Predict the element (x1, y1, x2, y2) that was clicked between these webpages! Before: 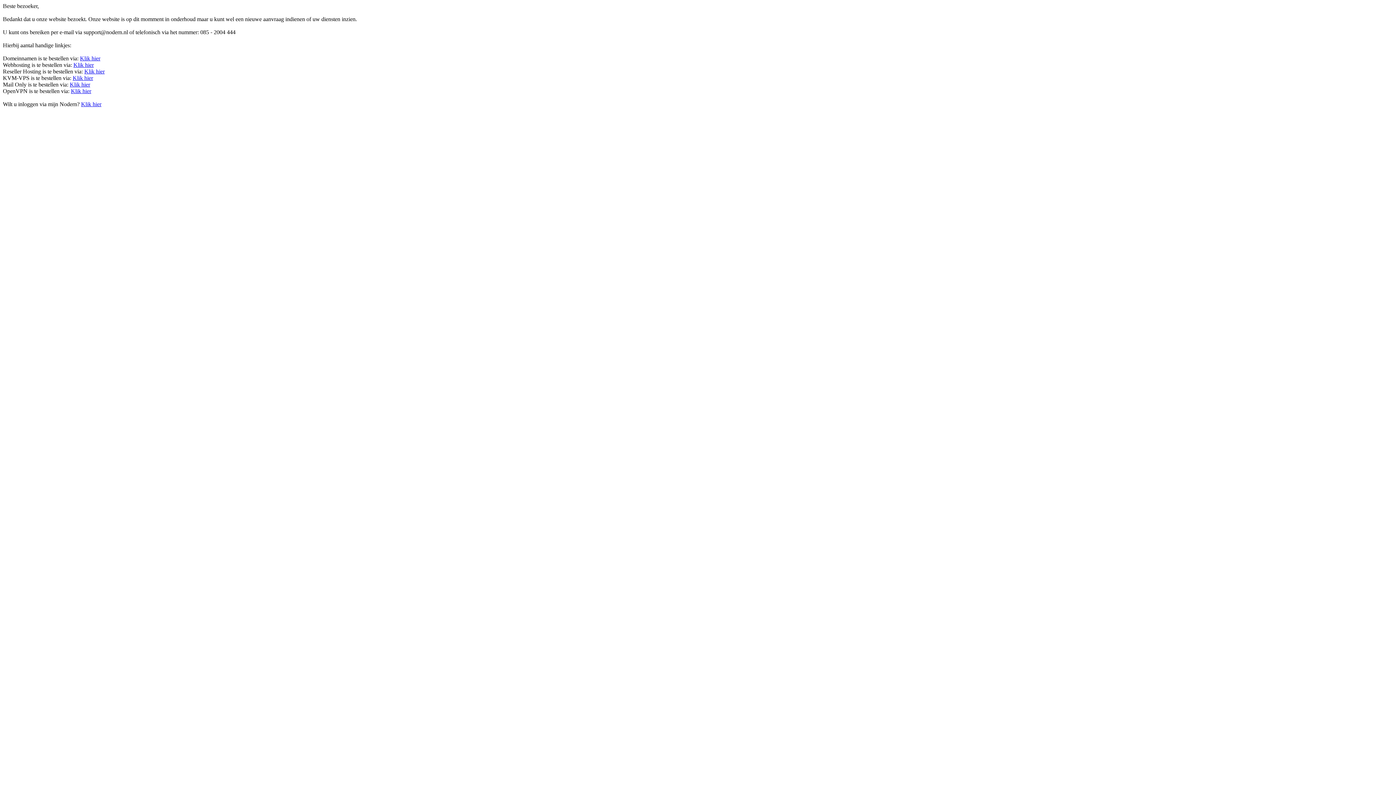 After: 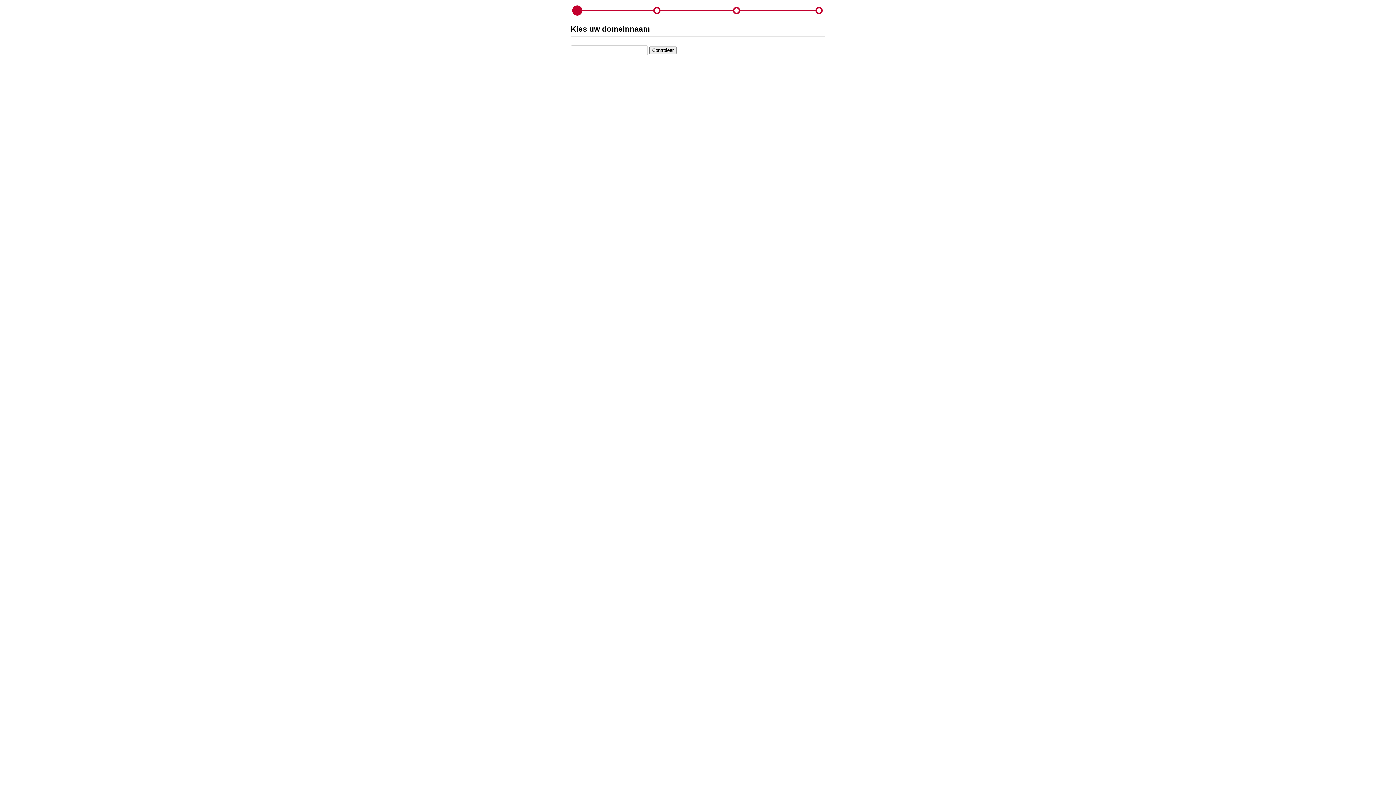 Action: bbox: (80, 55, 100, 61) label: Klik hier